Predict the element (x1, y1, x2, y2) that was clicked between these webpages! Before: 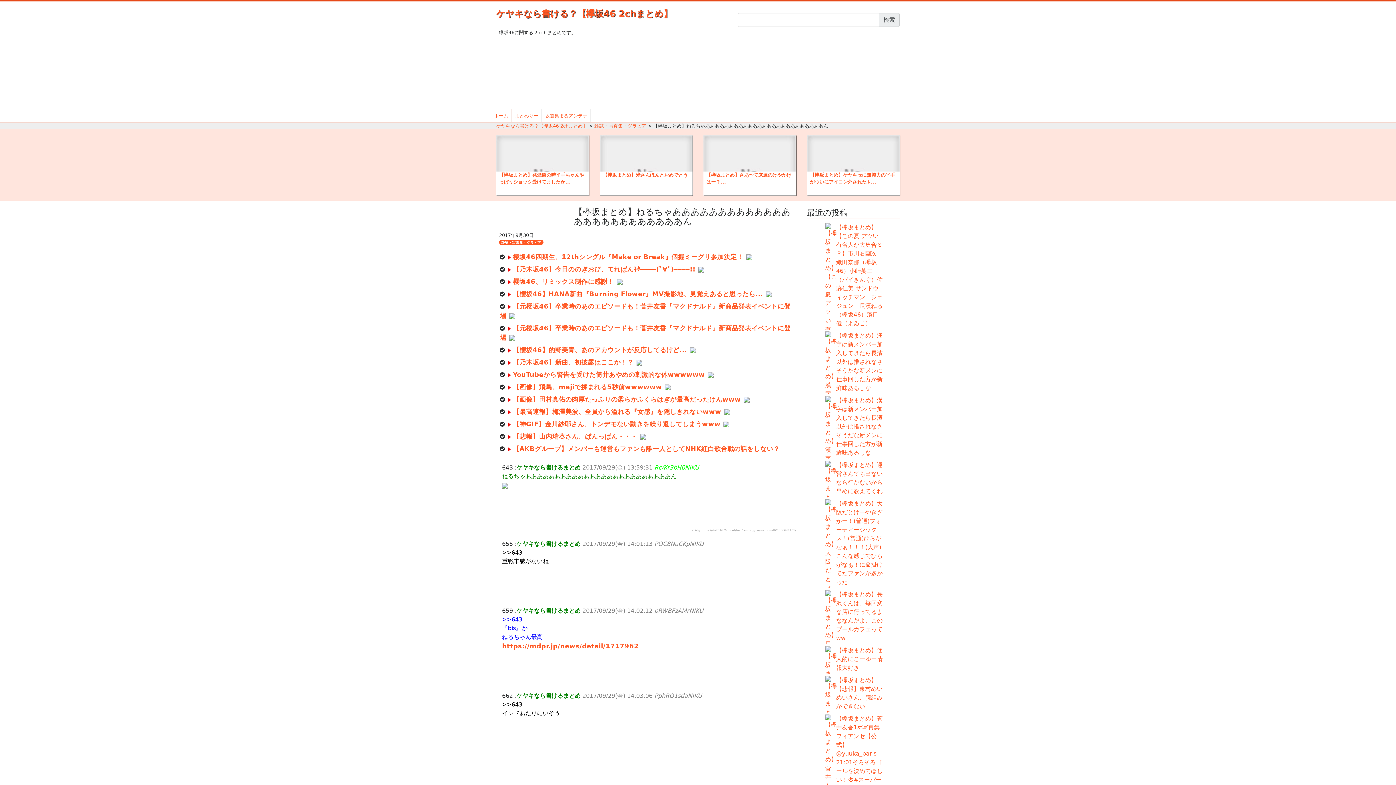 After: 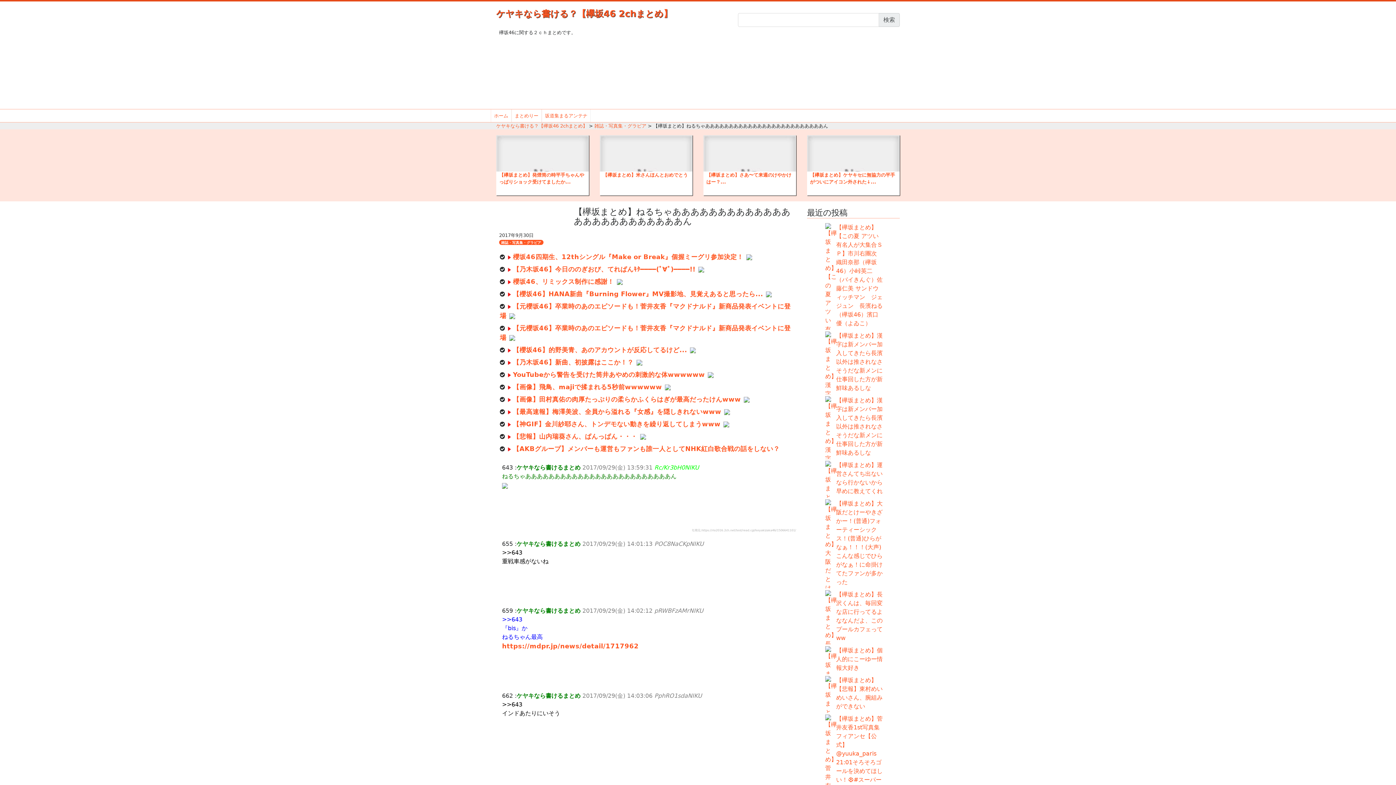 Action: bbox: (502, 482, 508, 489)